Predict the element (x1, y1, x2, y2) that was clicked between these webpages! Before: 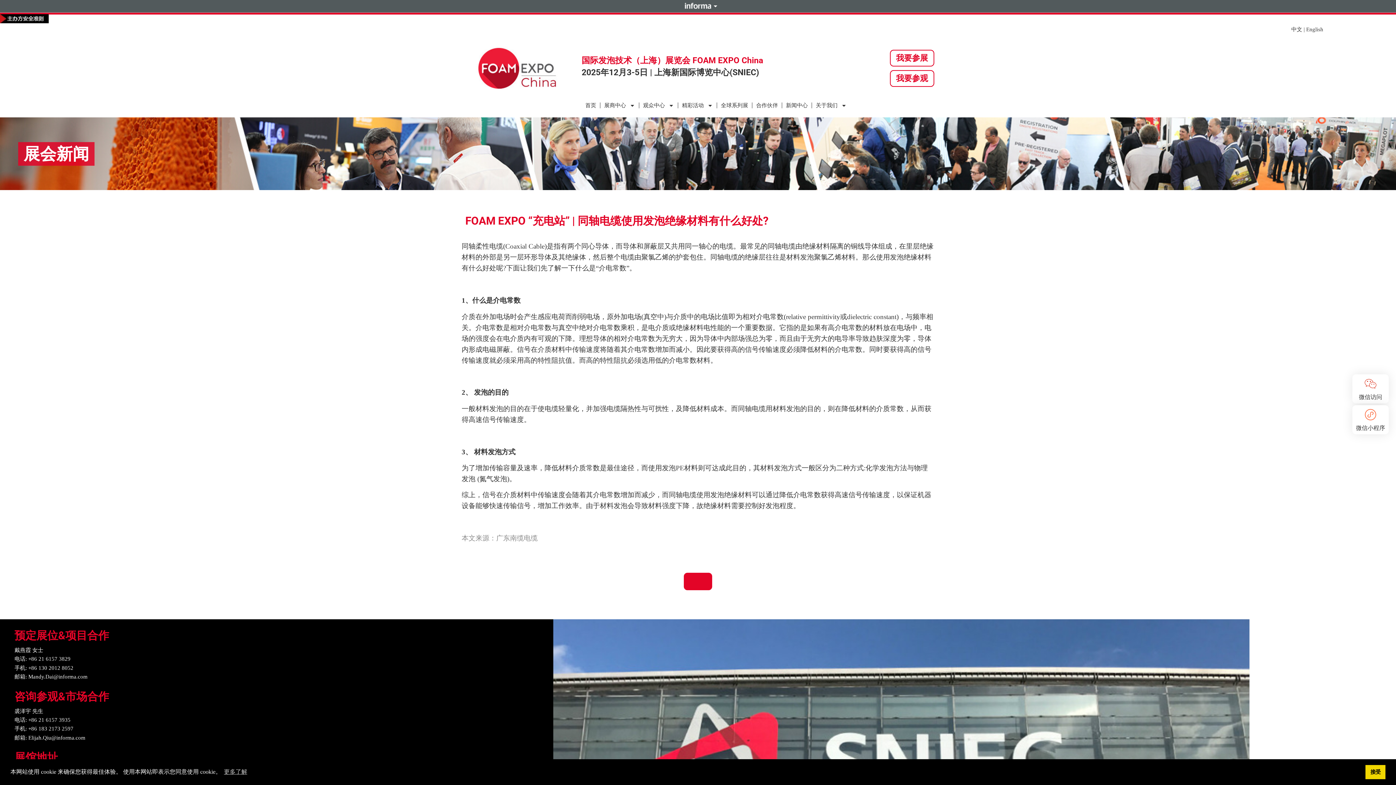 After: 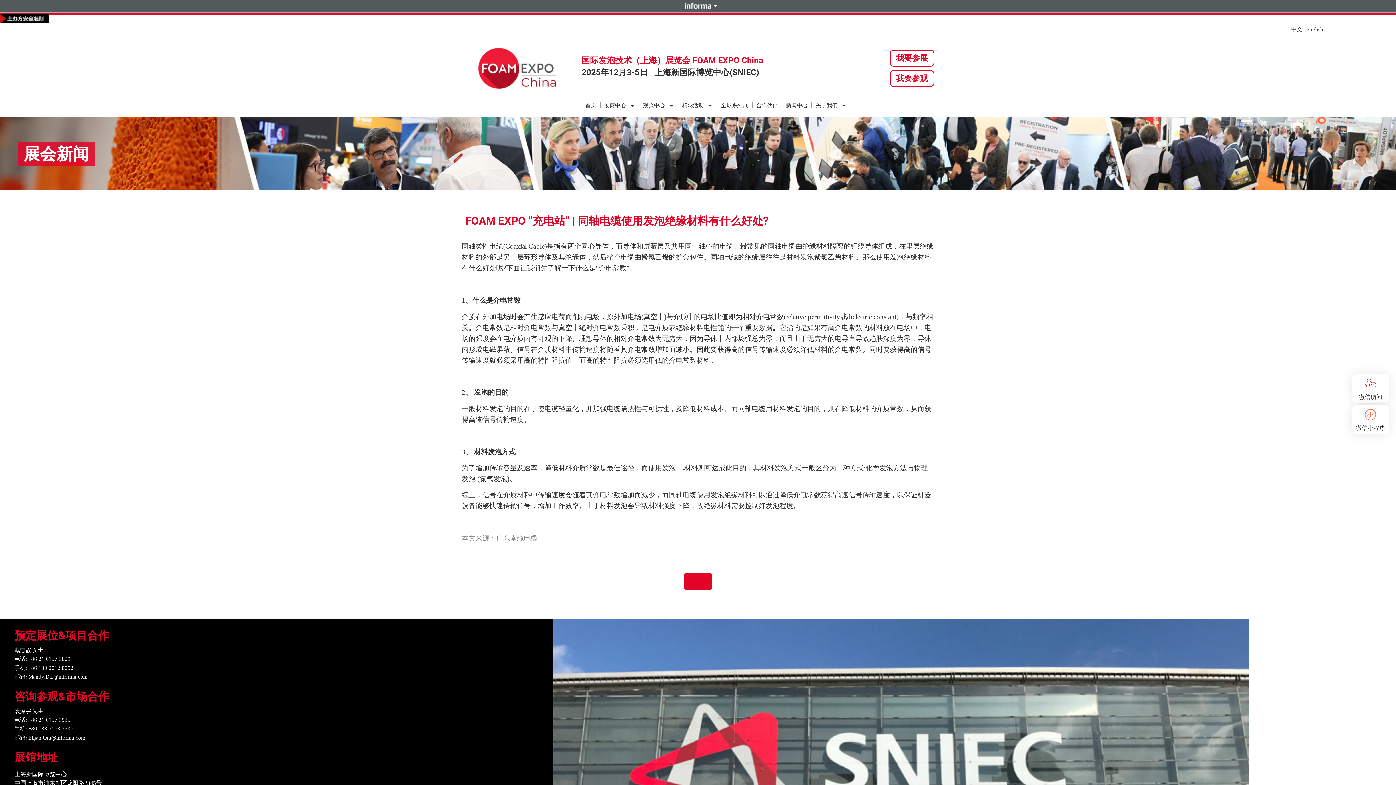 Action: bbox: (1365, 765, 1385, 779) label: dismiss cookie message